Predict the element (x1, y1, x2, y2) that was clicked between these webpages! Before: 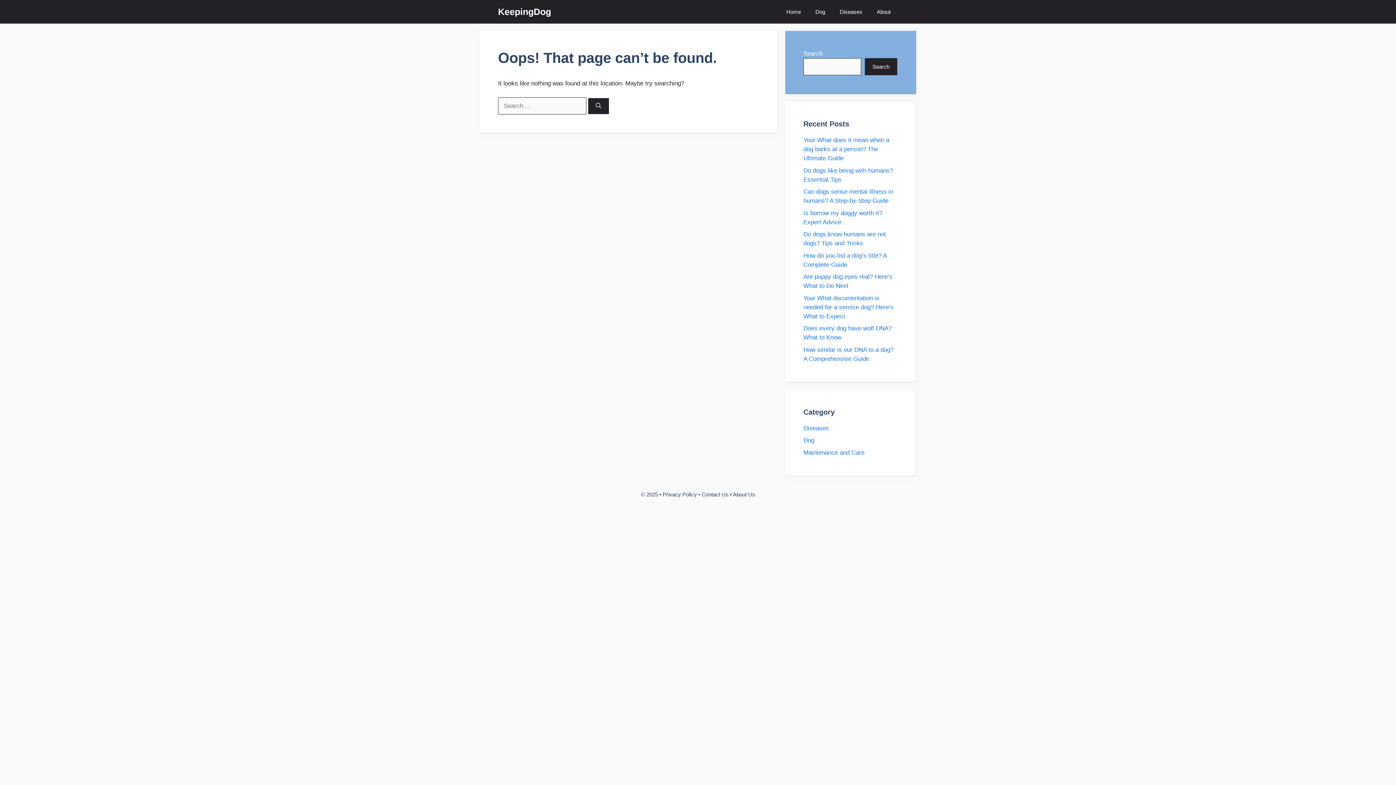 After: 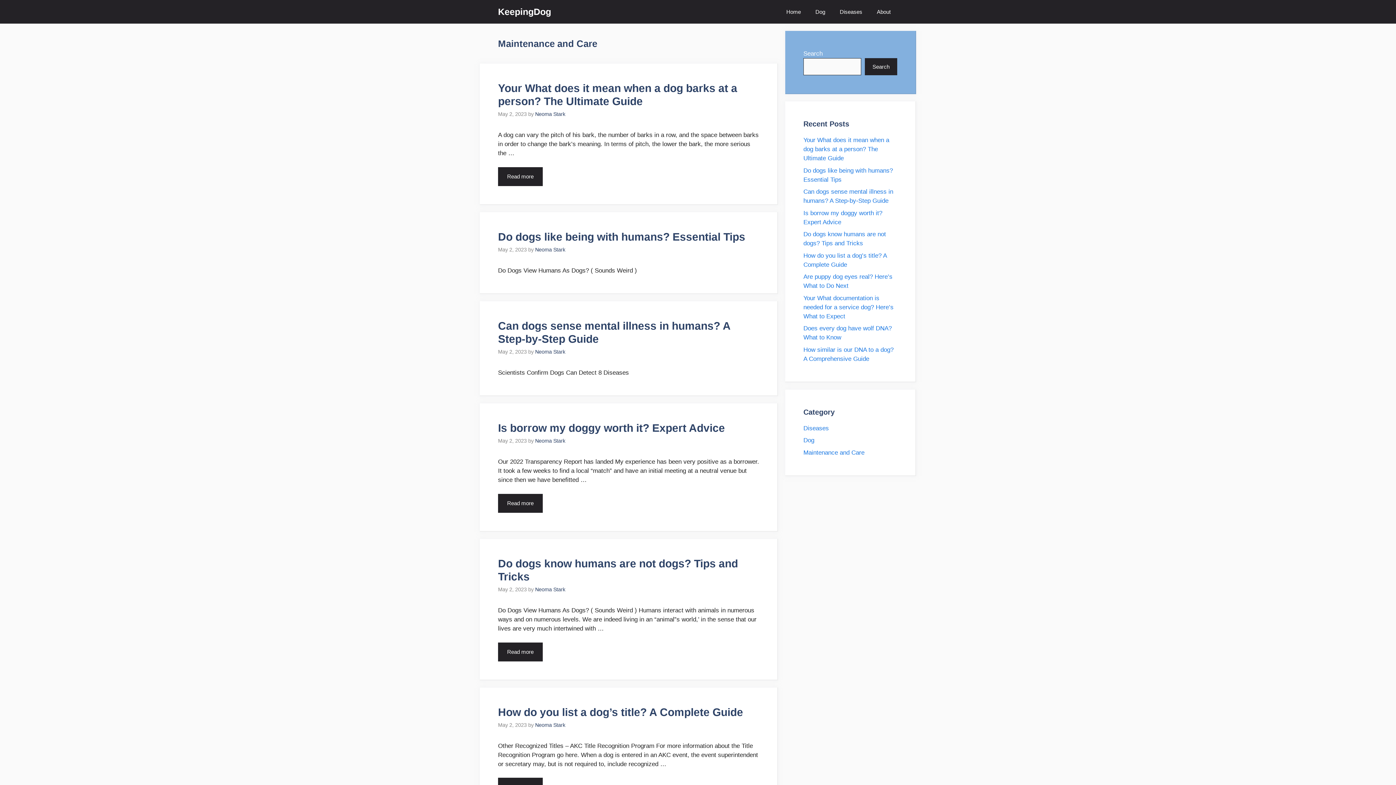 Action: label: Maintenance and Care bbox: (803, 449, 864, 456)